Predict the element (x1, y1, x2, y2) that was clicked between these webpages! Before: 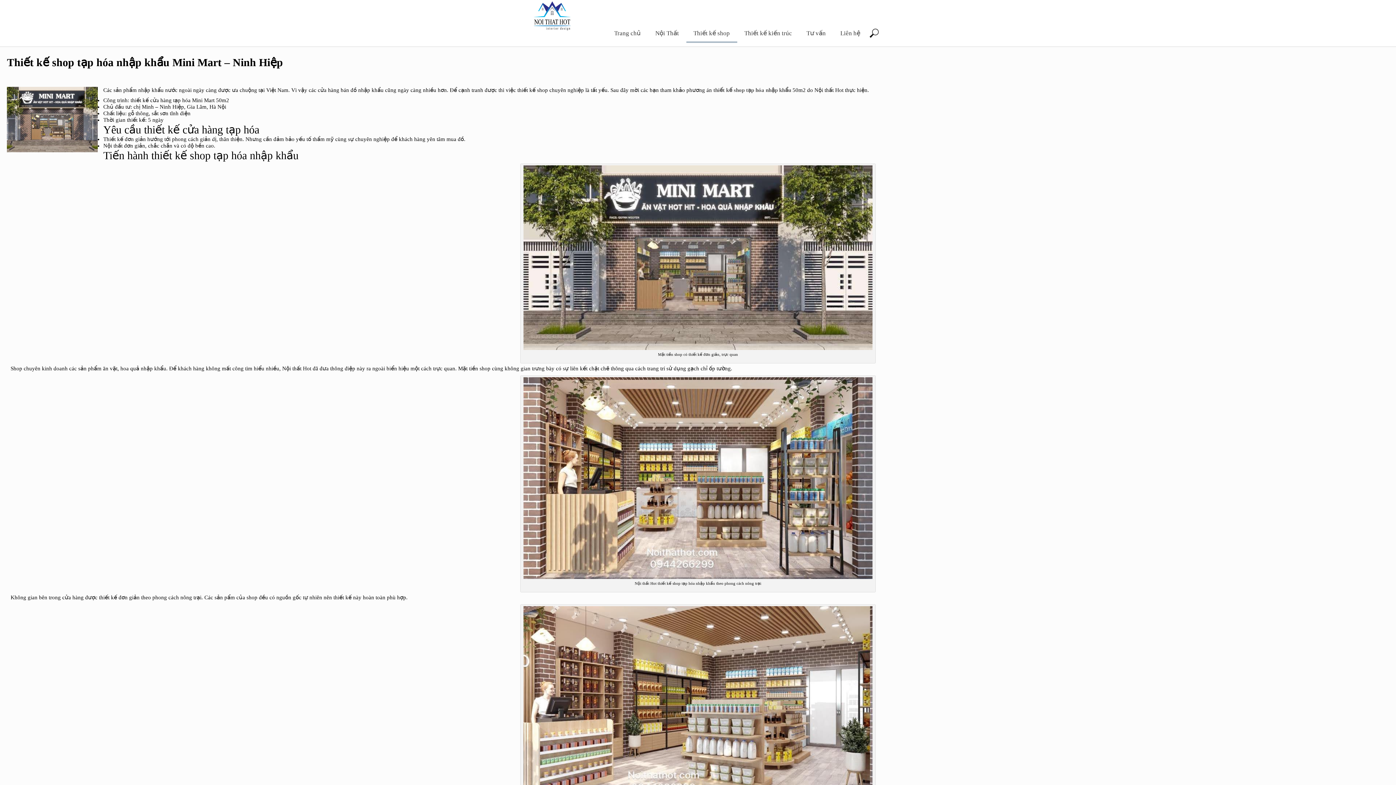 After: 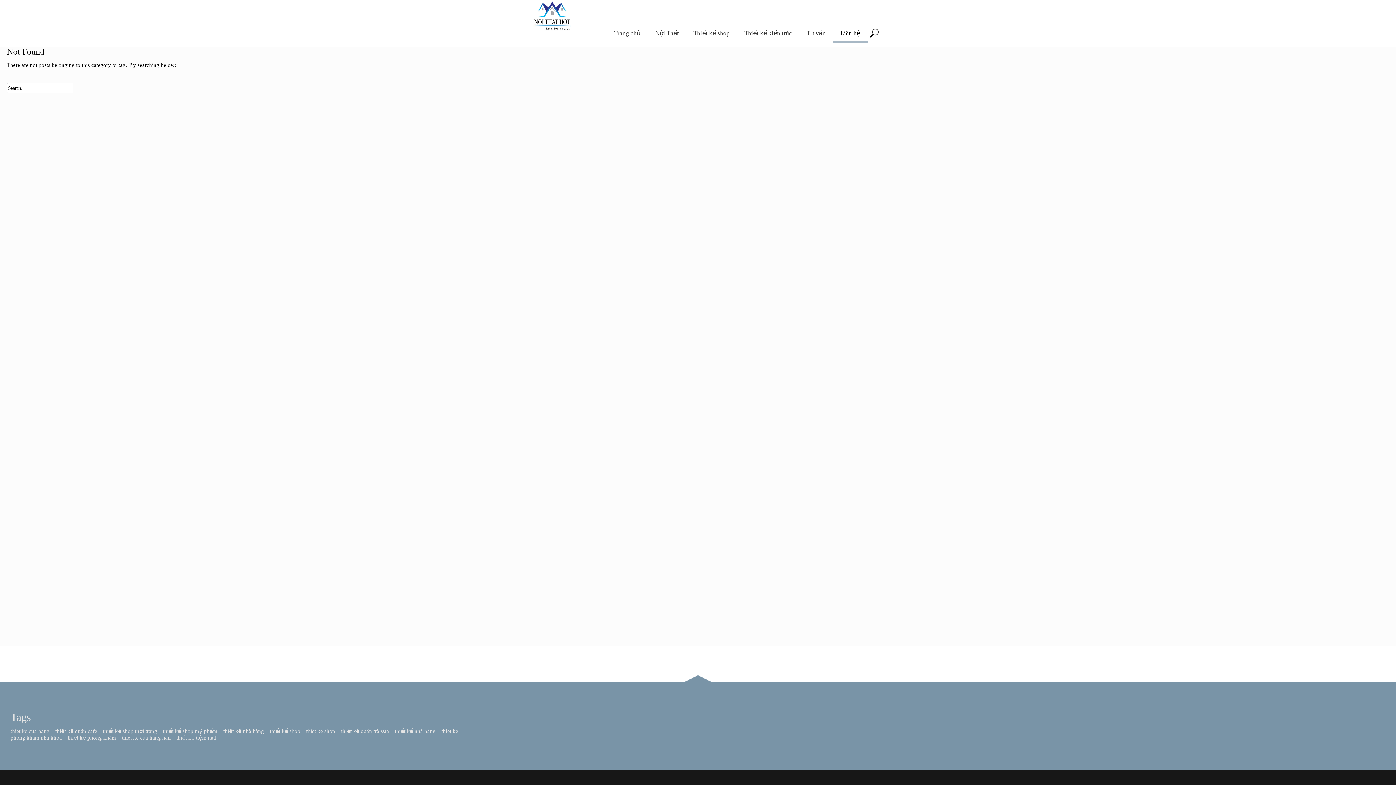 Action: bbox: (833, 23, 867, 41) label: Liên hệ